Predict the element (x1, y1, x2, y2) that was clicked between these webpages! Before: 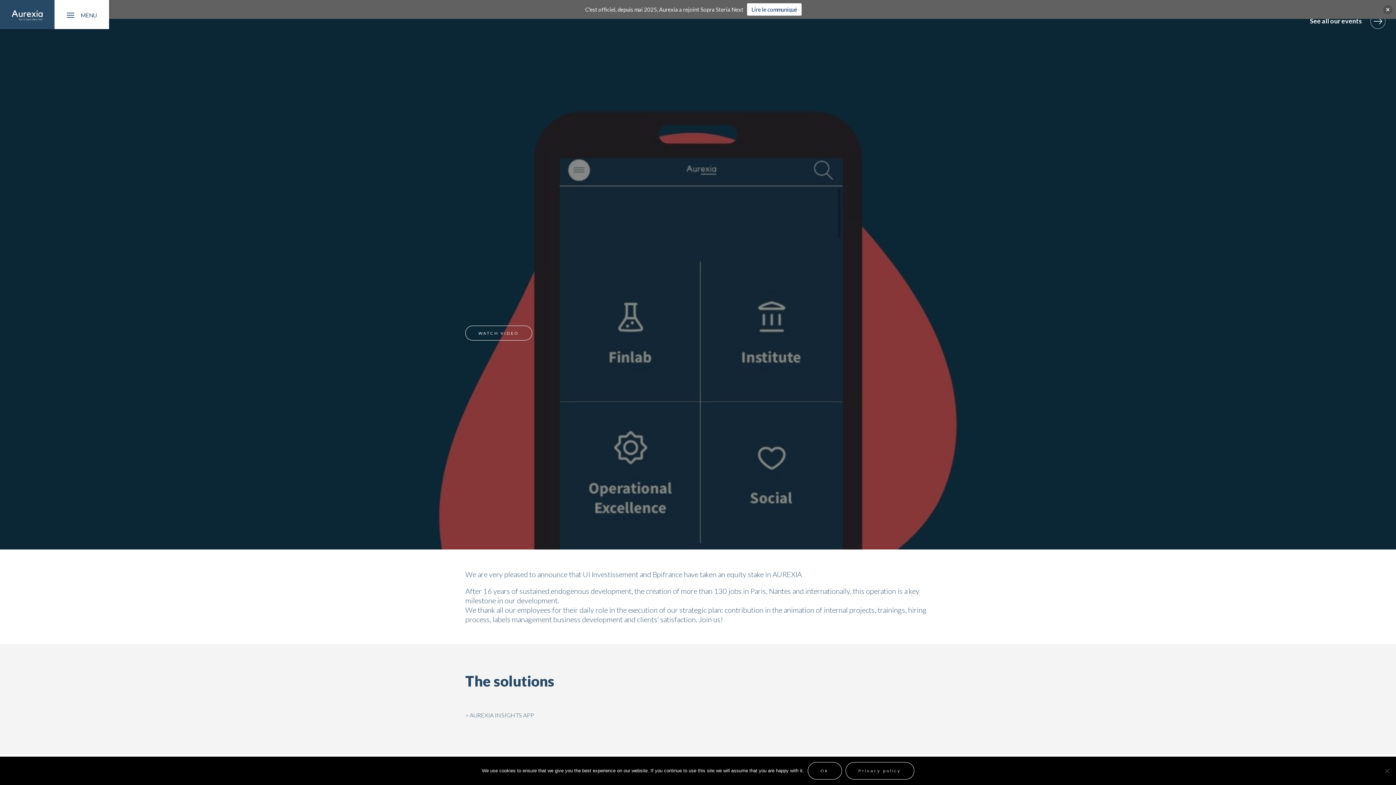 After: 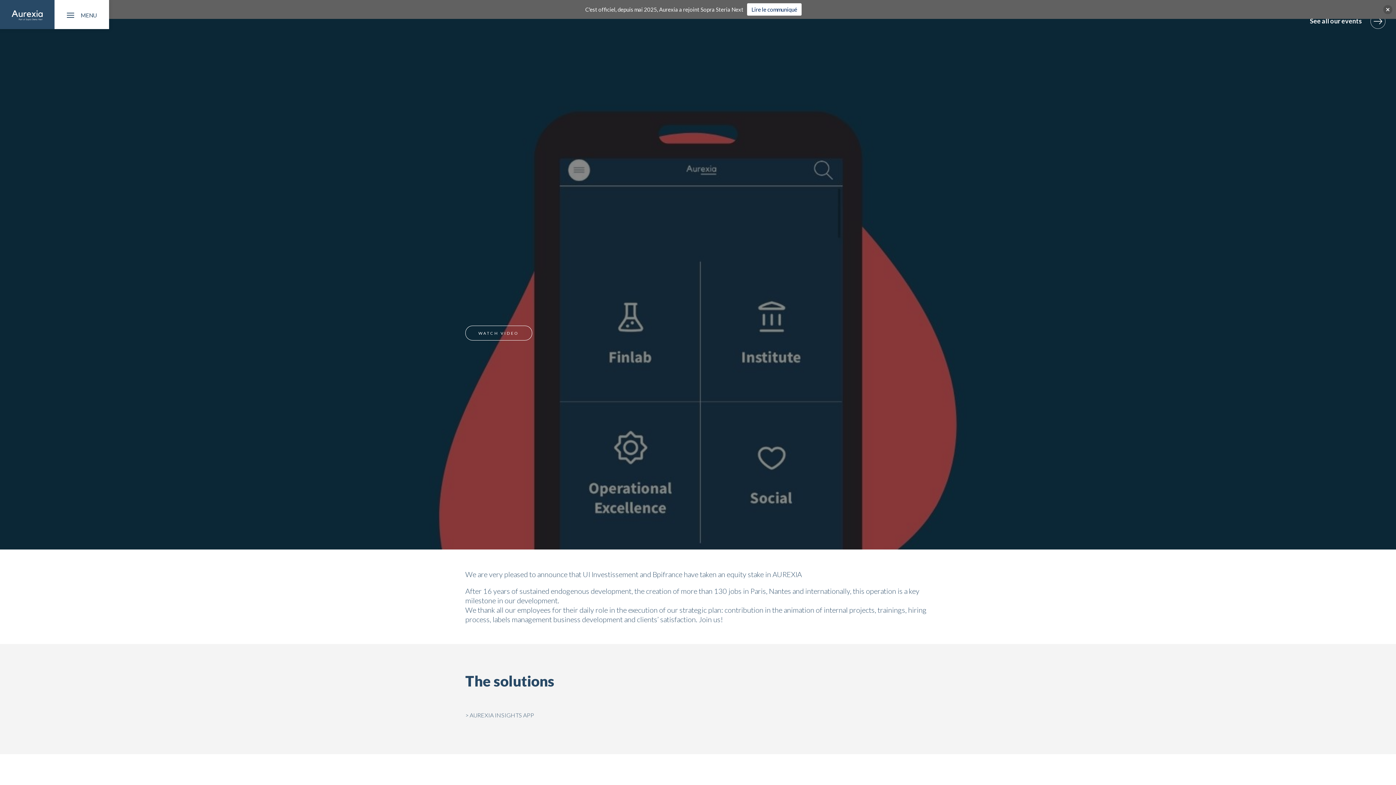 Action: bbox: (807, 762, 842, 780) label: Ok